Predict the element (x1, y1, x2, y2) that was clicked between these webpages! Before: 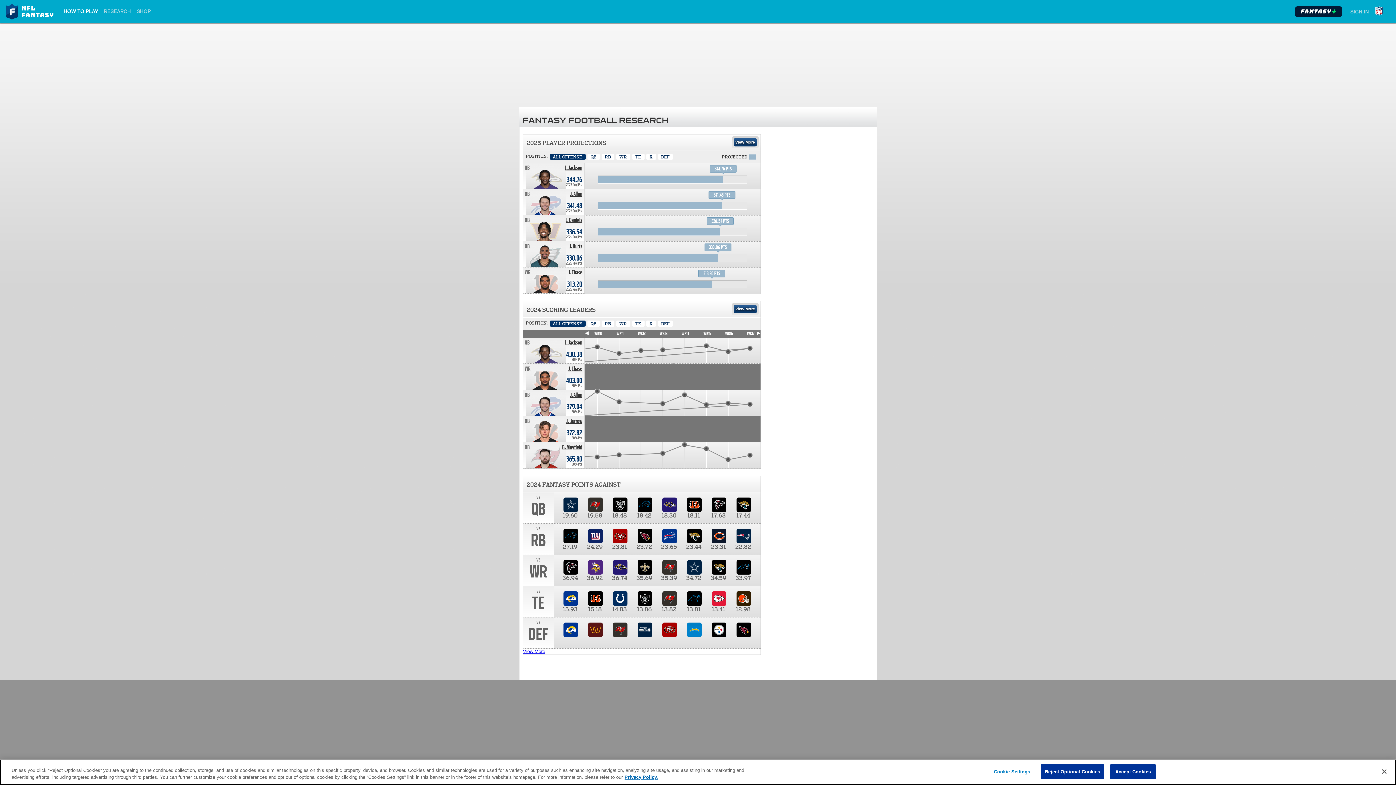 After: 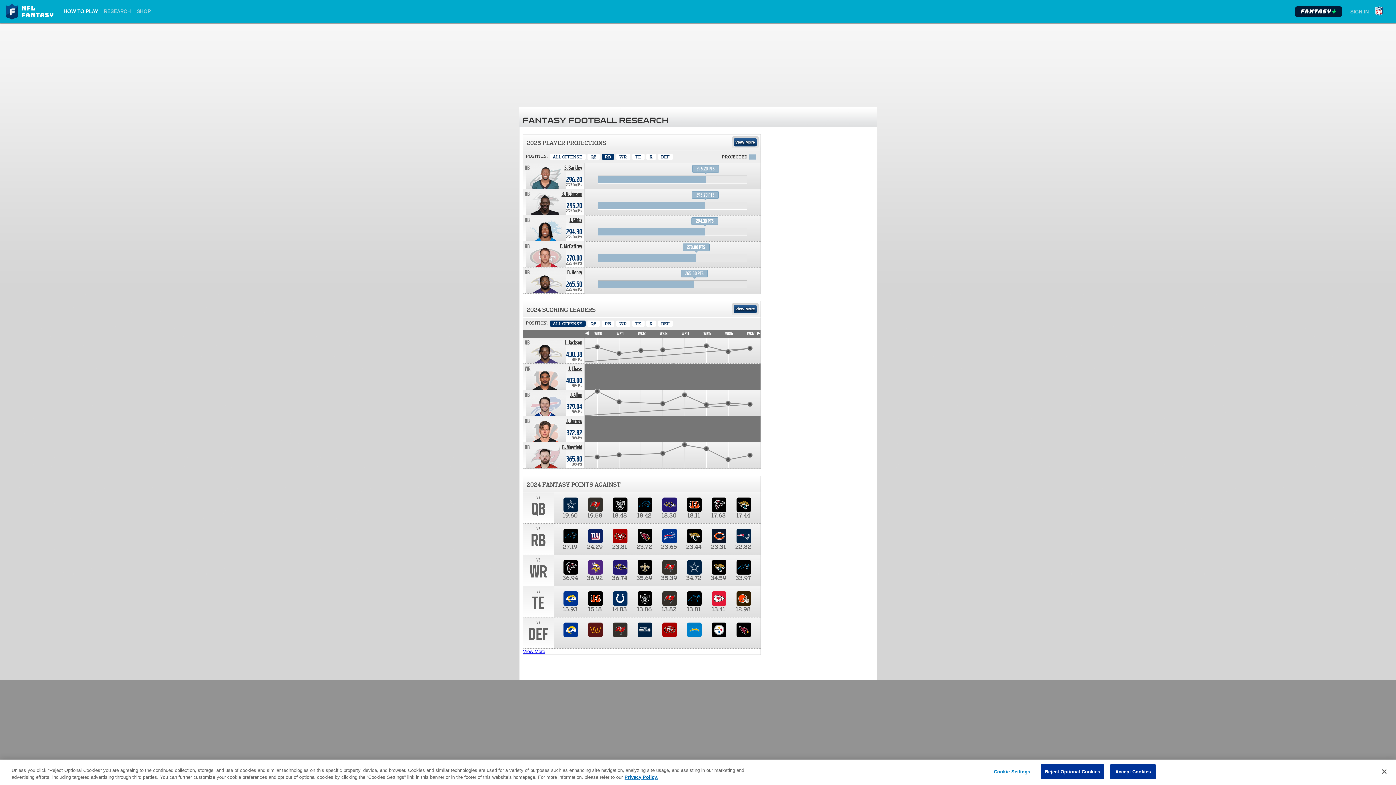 Action: bbox: (601, 153, 614, 160) label: Running Back